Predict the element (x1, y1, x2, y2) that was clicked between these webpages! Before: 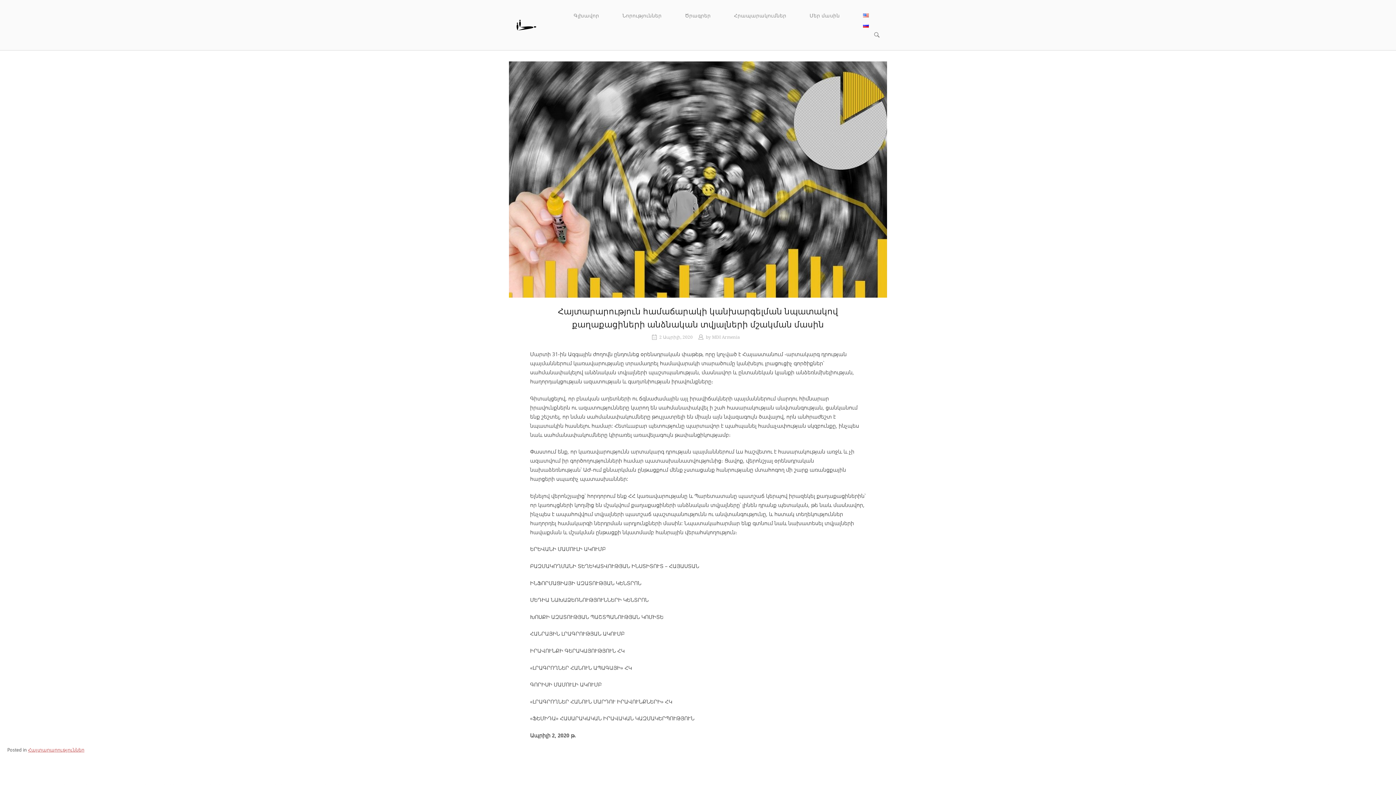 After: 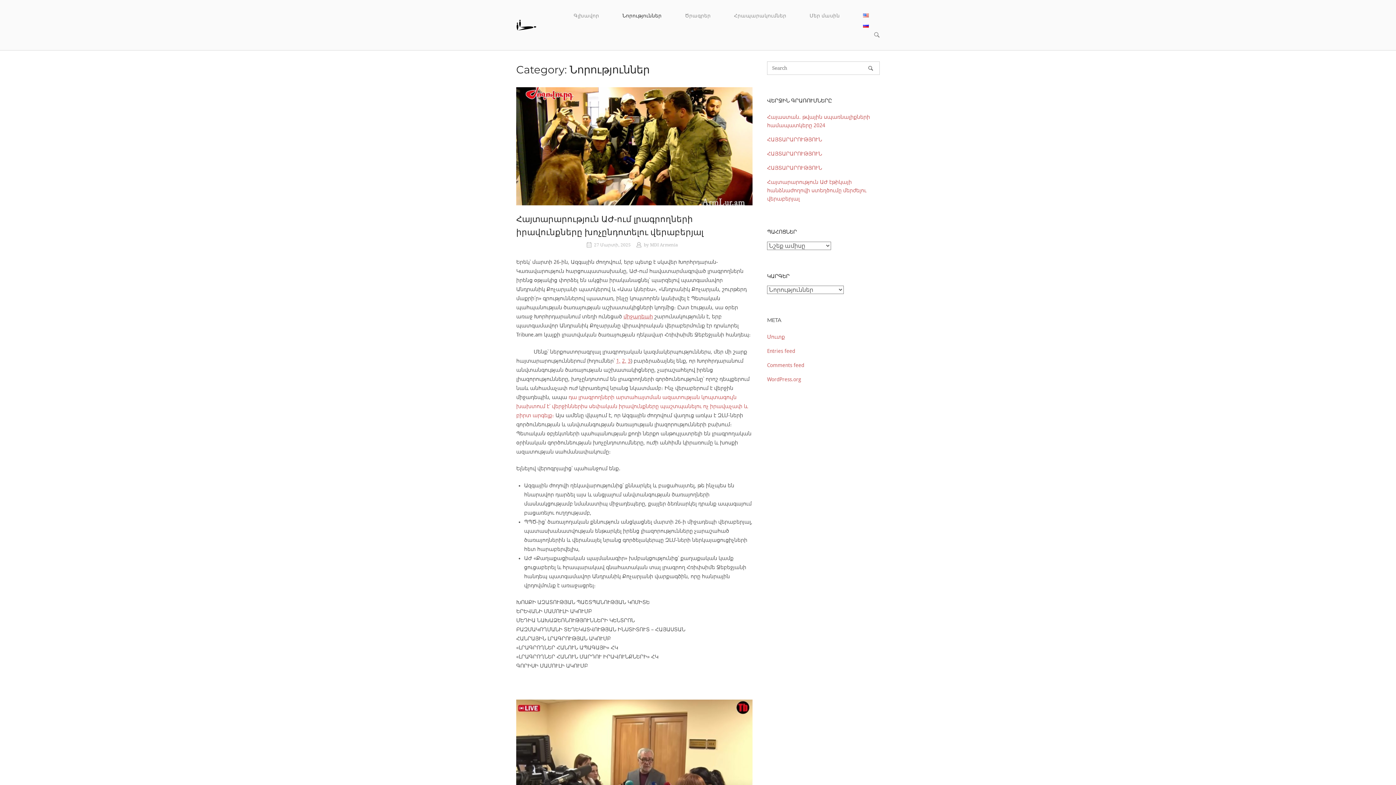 Action: bbox: (611, 12, 672, 19) label: Նորություններ